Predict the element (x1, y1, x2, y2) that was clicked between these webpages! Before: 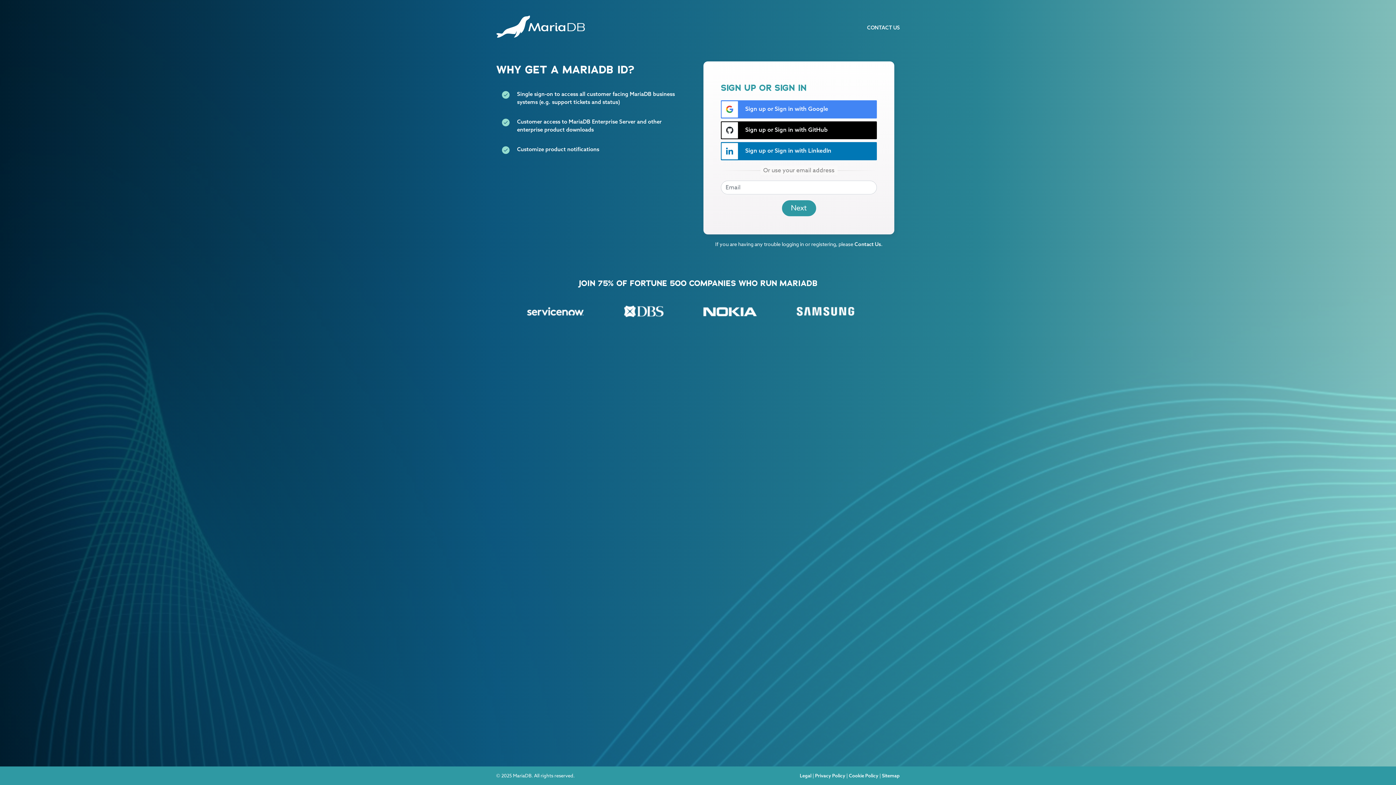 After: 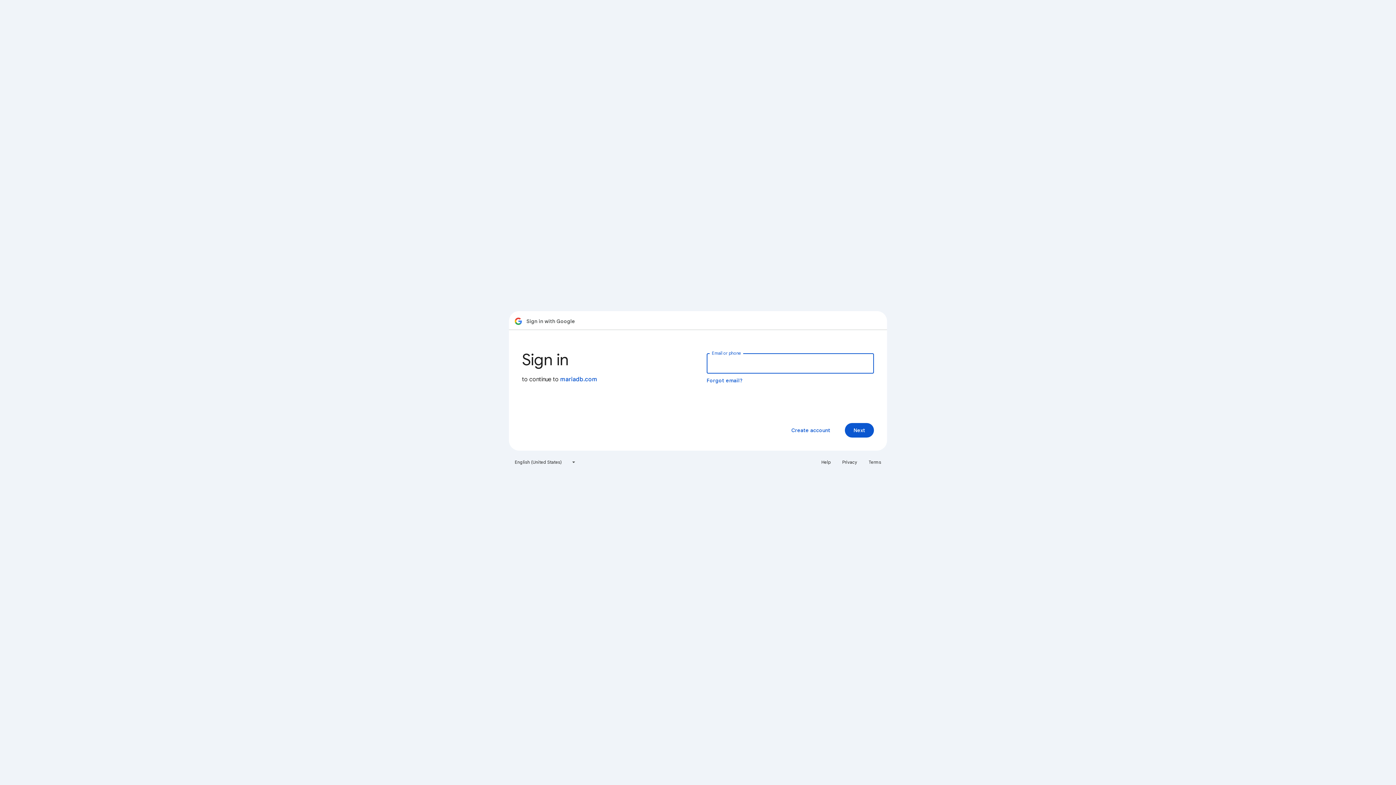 Action: label:  Sign up or Sign in with Google bbox: (721, 100, 877, 118)